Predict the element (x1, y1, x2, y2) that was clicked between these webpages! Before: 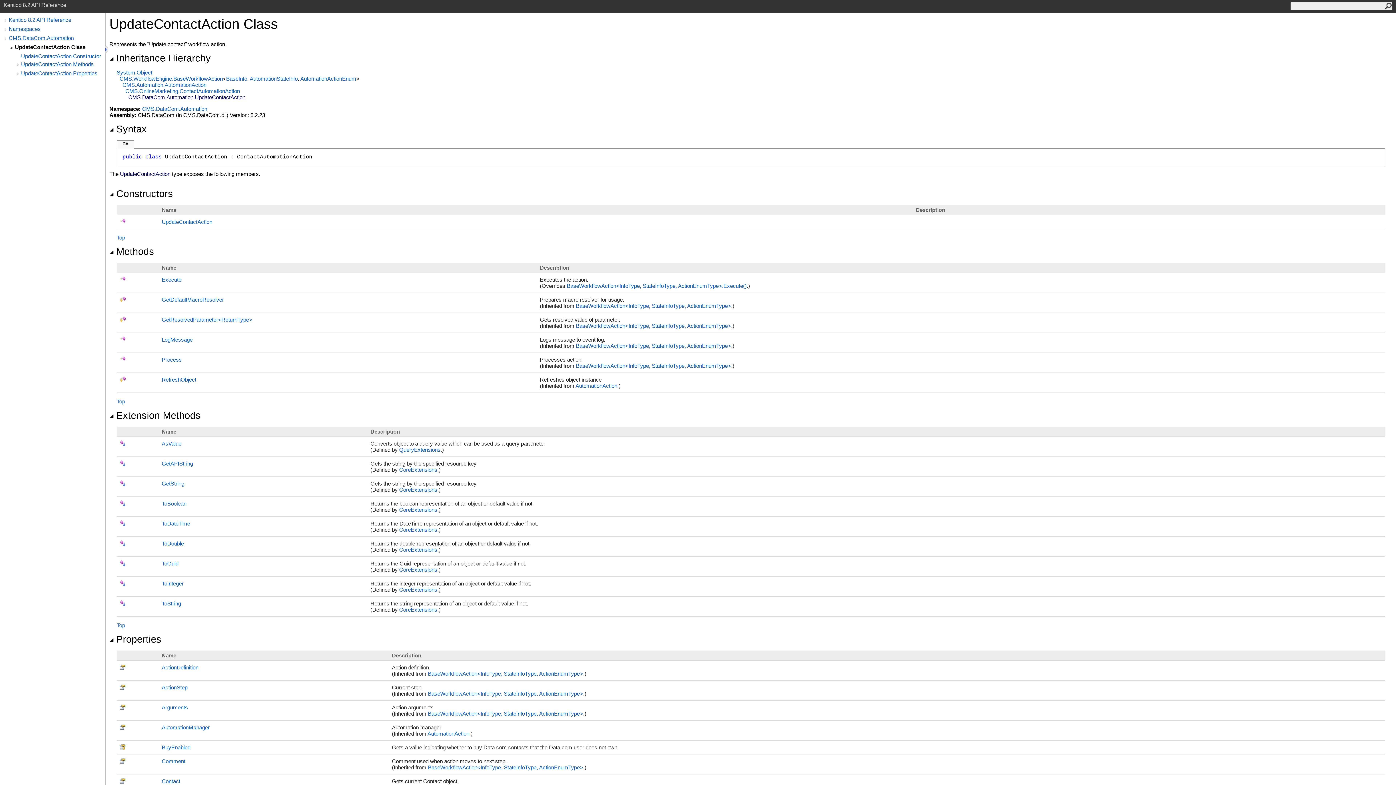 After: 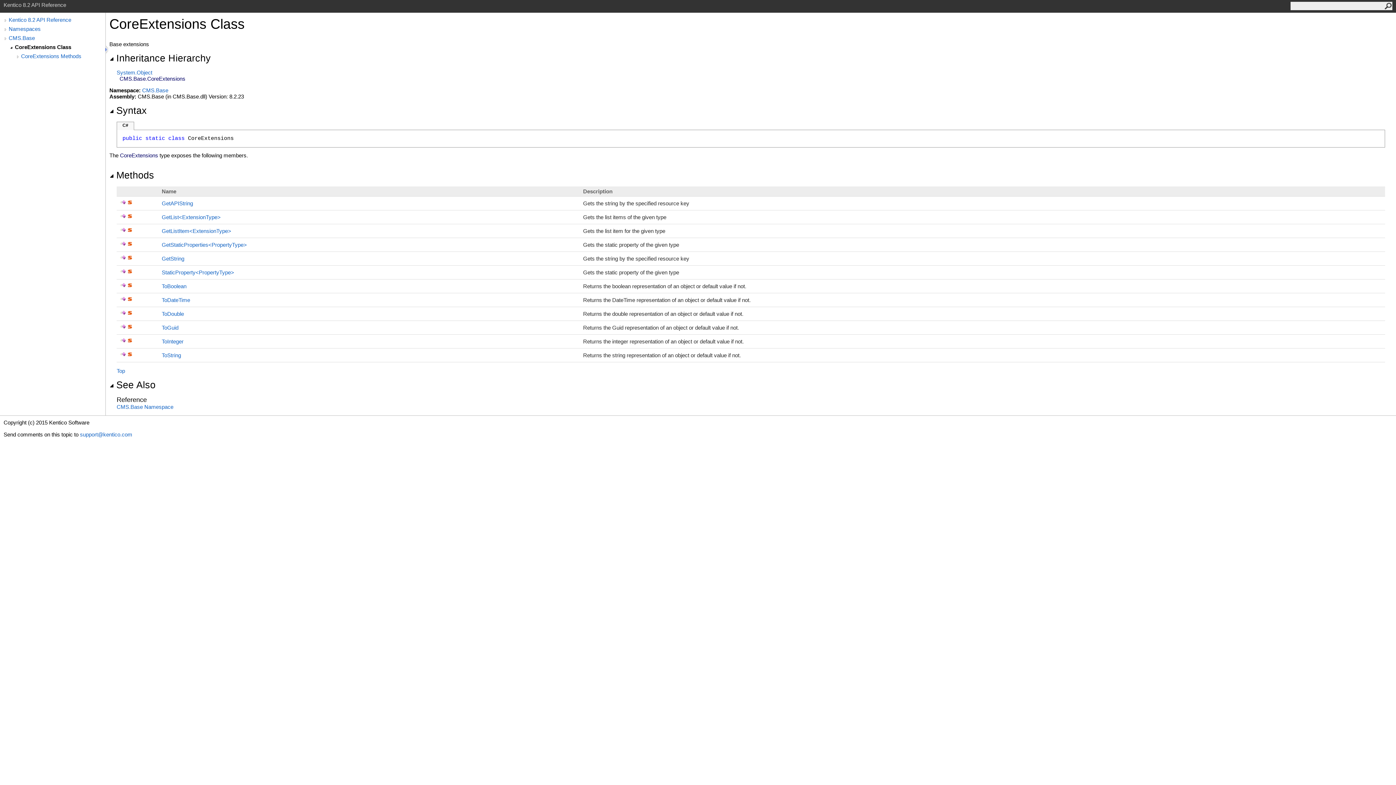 Action: label: CoreExtensions bbox: (399, 506, 437, 513)